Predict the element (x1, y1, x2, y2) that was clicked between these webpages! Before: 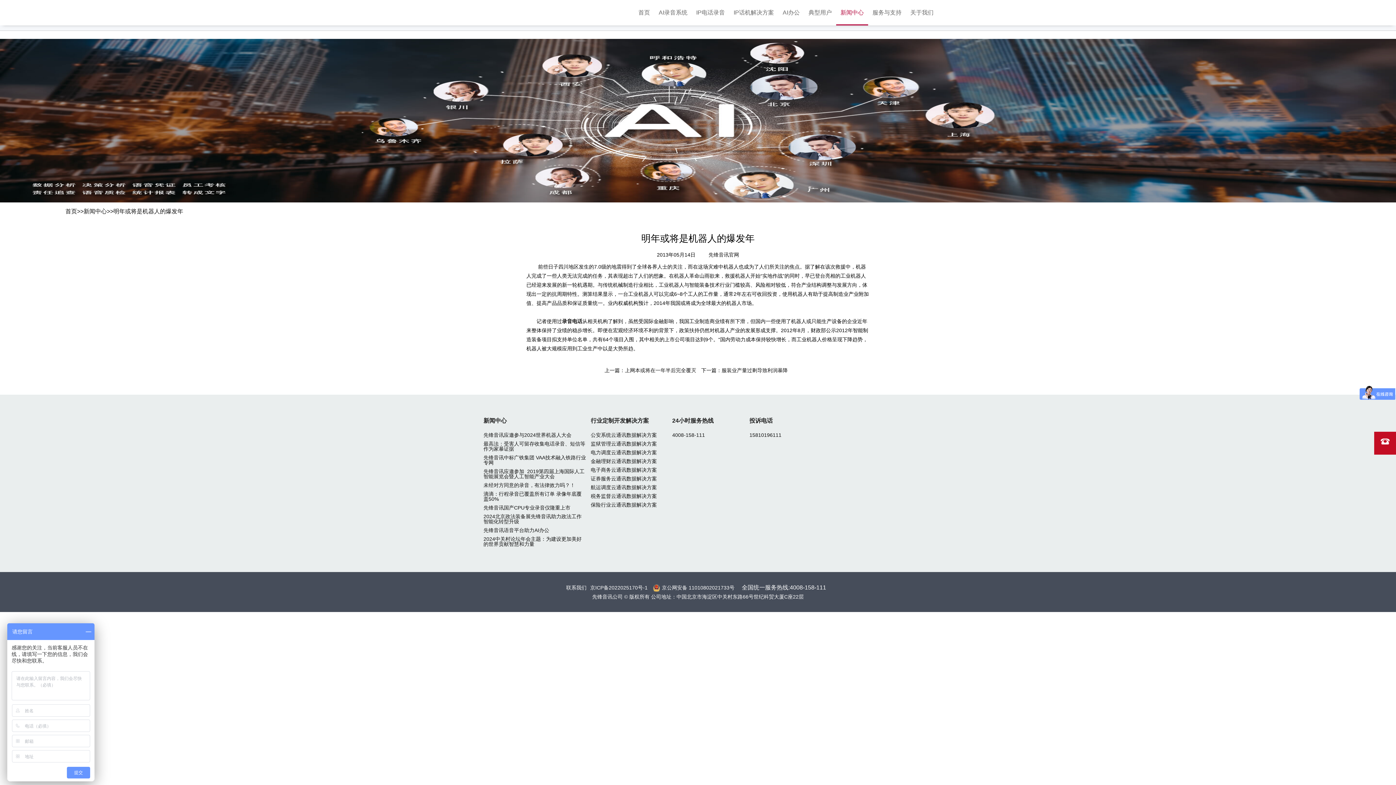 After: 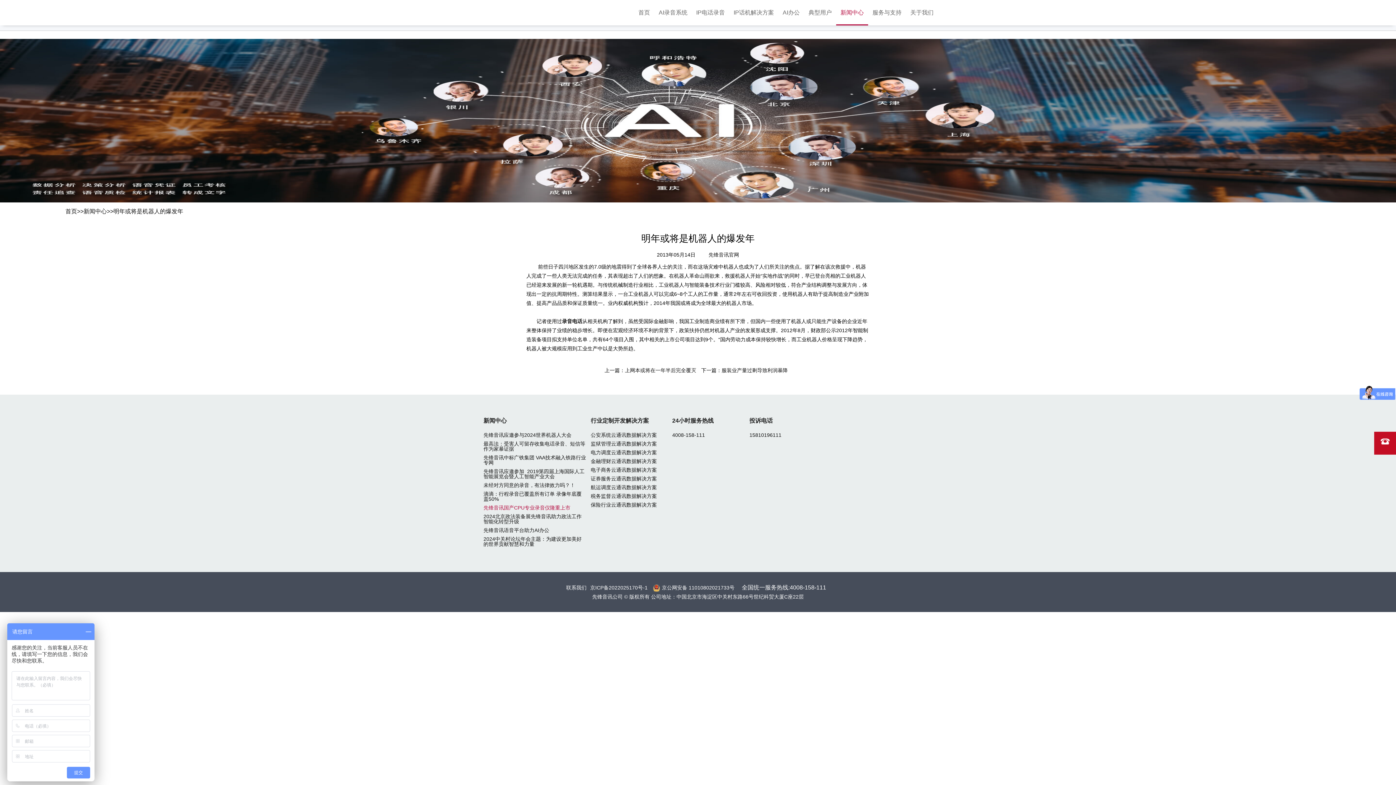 Action: label: 先锋音讯国产CPU专业录音仪隆重上市 bbox: (483, 505, 570, 510)